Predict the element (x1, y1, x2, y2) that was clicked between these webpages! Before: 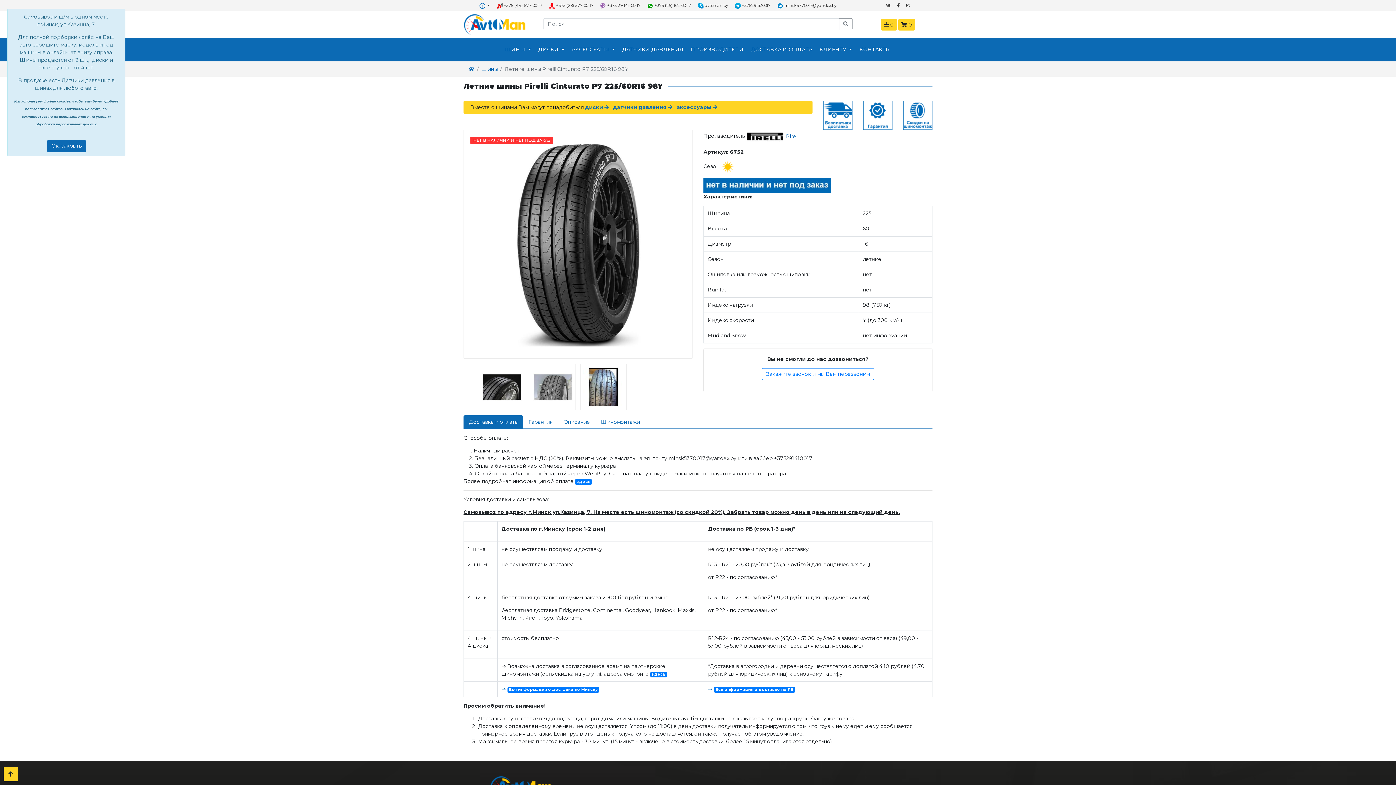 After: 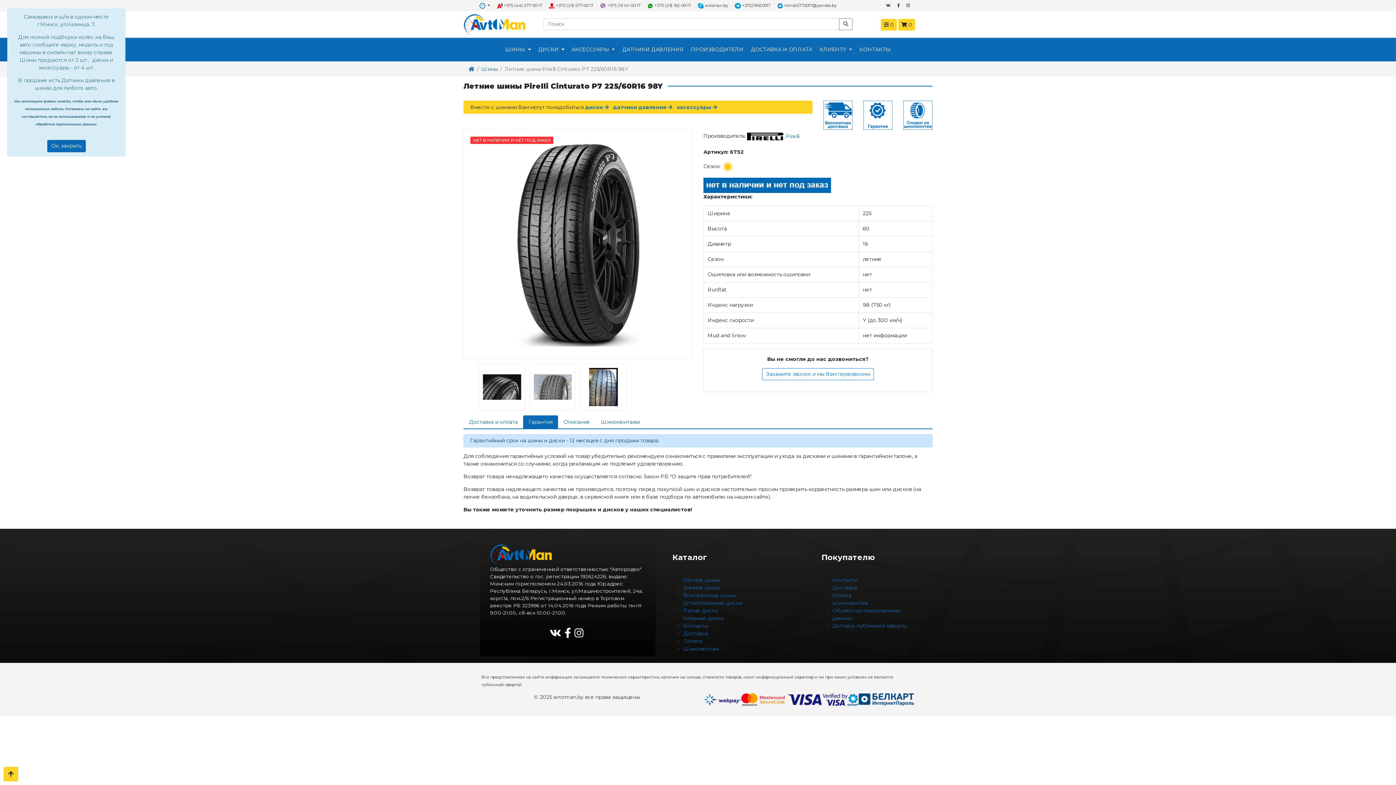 Action: bbox: (523, 415, 558, 429) label: Гарантия